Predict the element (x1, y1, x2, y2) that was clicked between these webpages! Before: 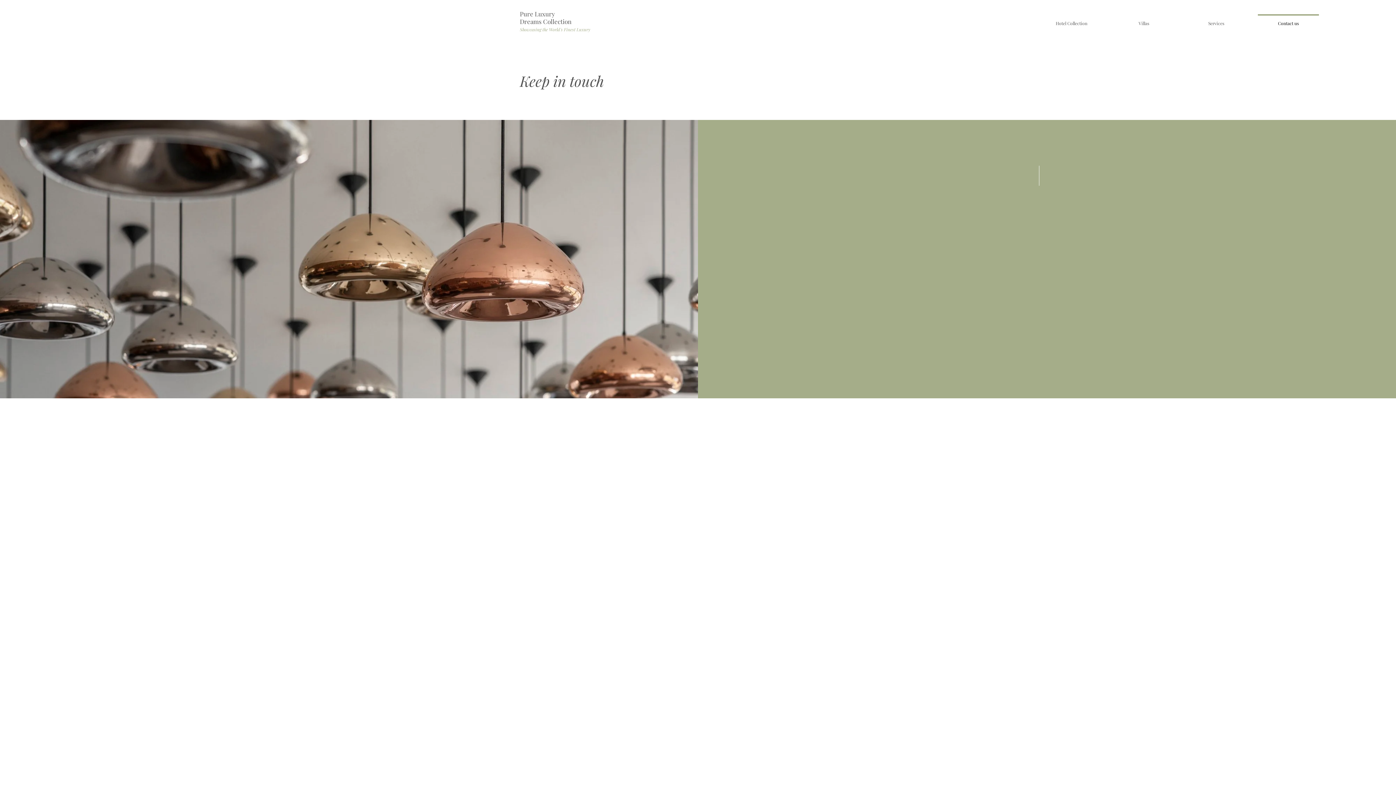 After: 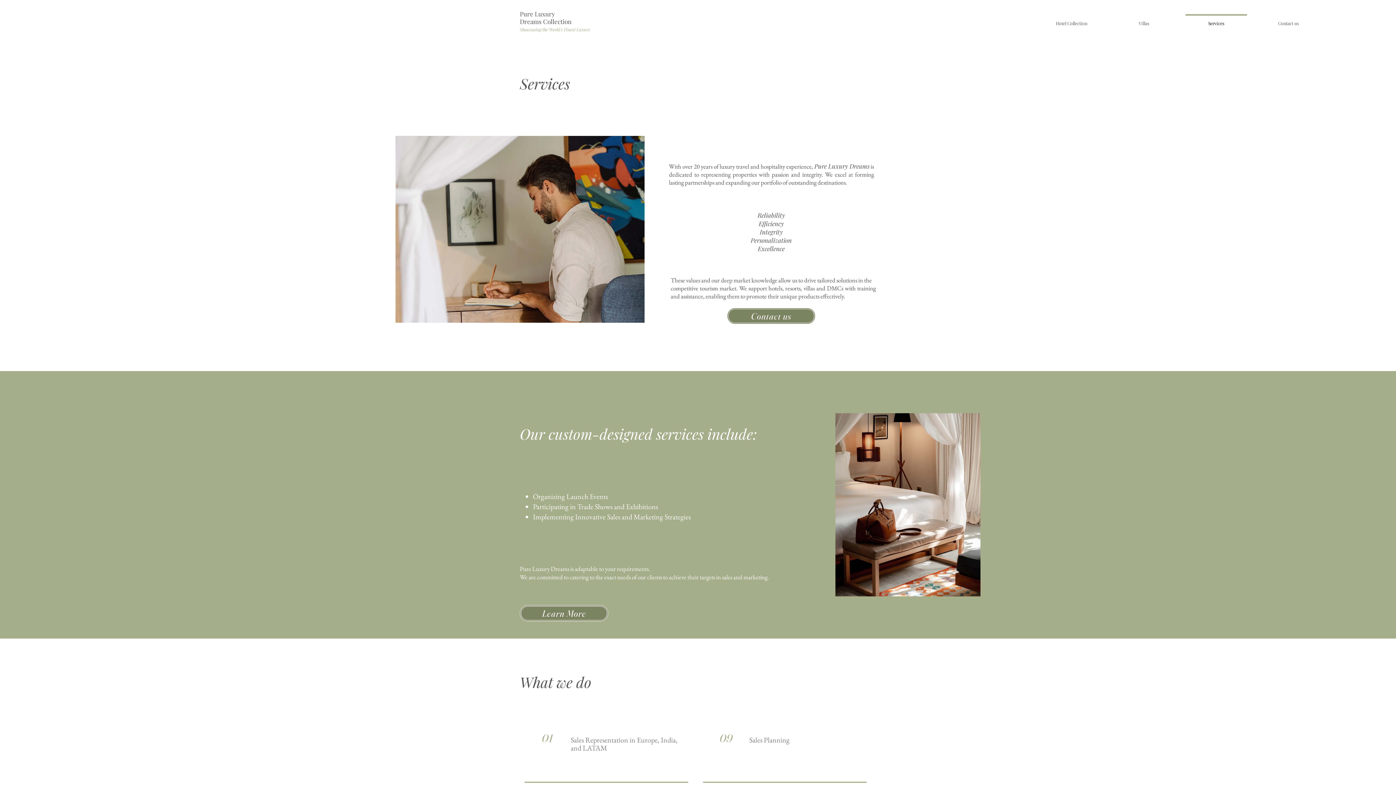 Action: bbox: (1180, 14, 1252, 25) label: Services